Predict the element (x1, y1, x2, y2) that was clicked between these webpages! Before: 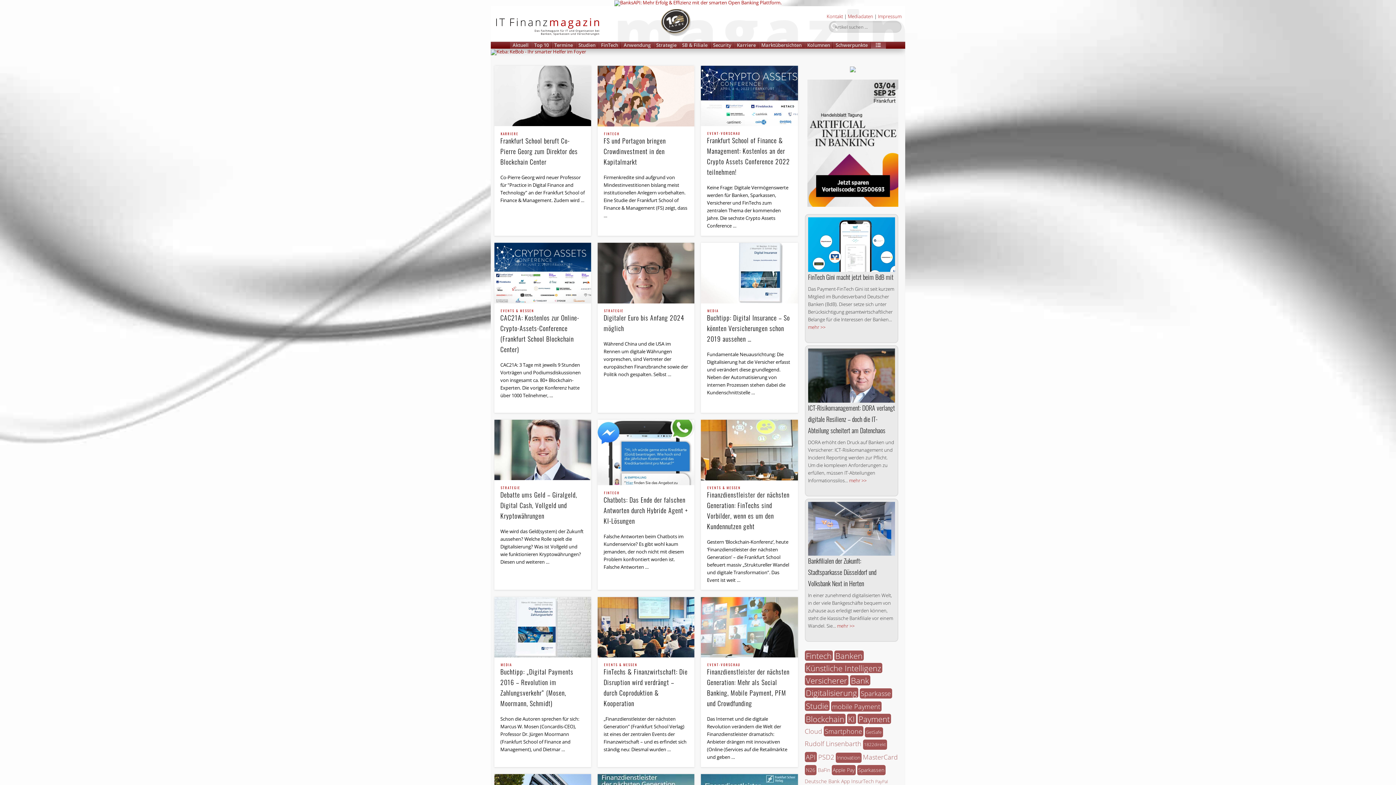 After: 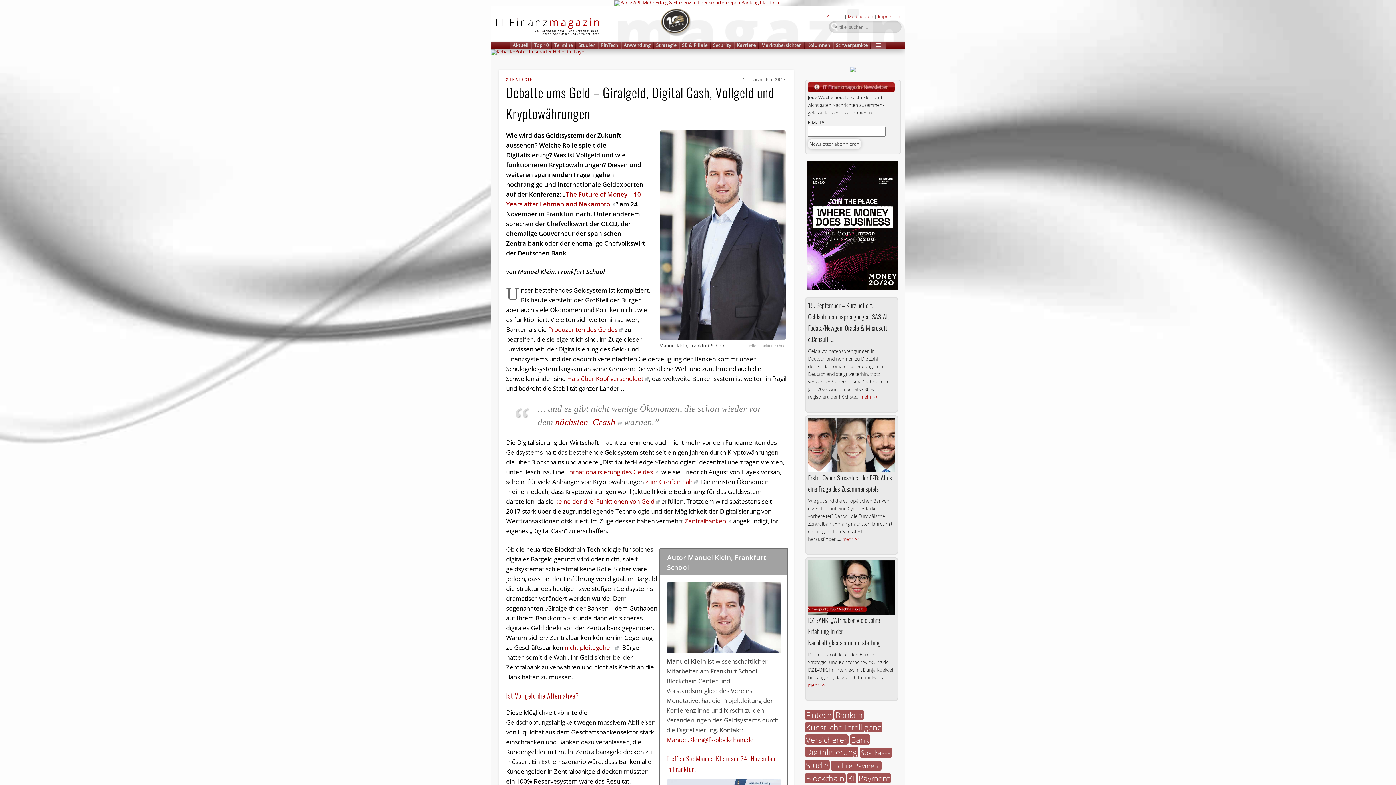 Action: bbox: (500, 486, 585, 520) label: STRATEGIE
Debatte ums Geld – Giralgeld, Digital Cash, Vollgeld und Kryptowährungen